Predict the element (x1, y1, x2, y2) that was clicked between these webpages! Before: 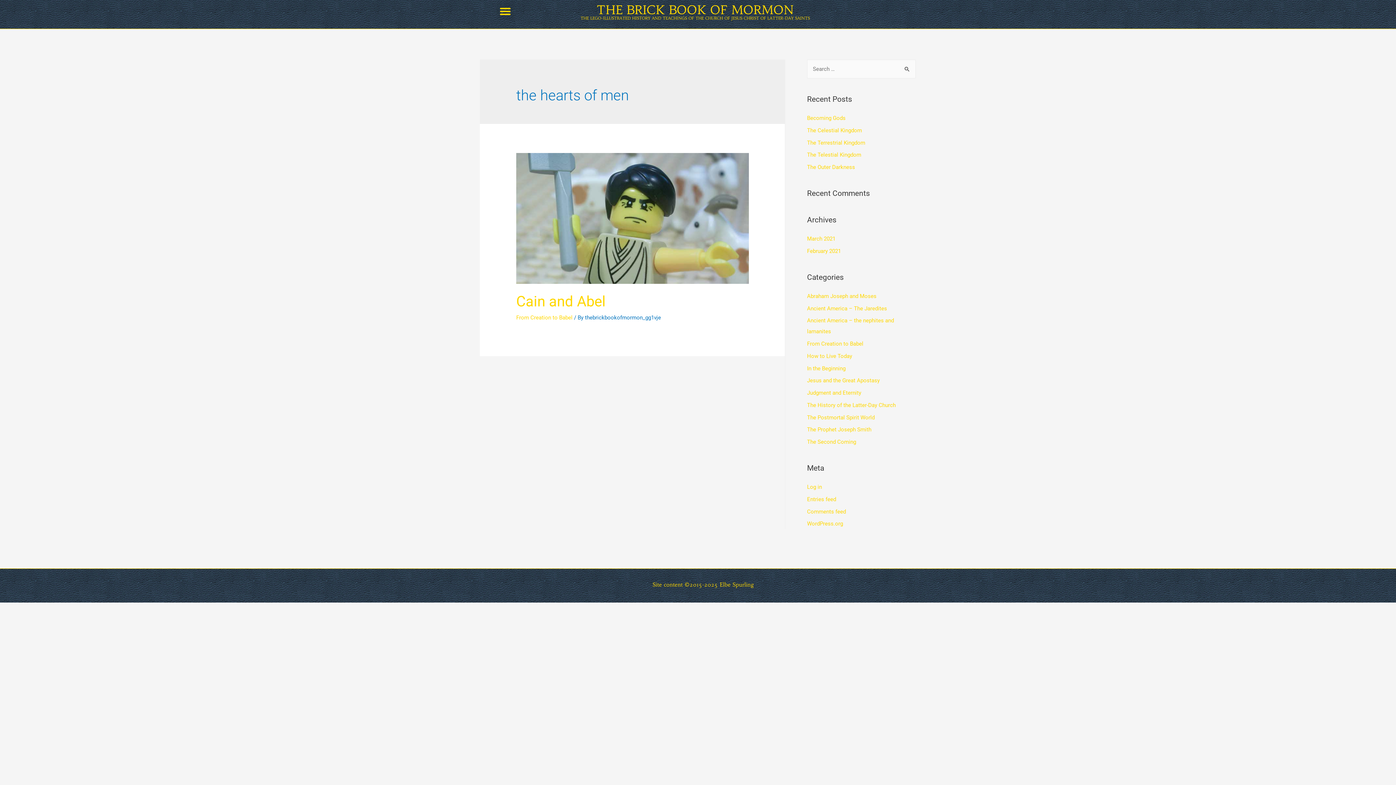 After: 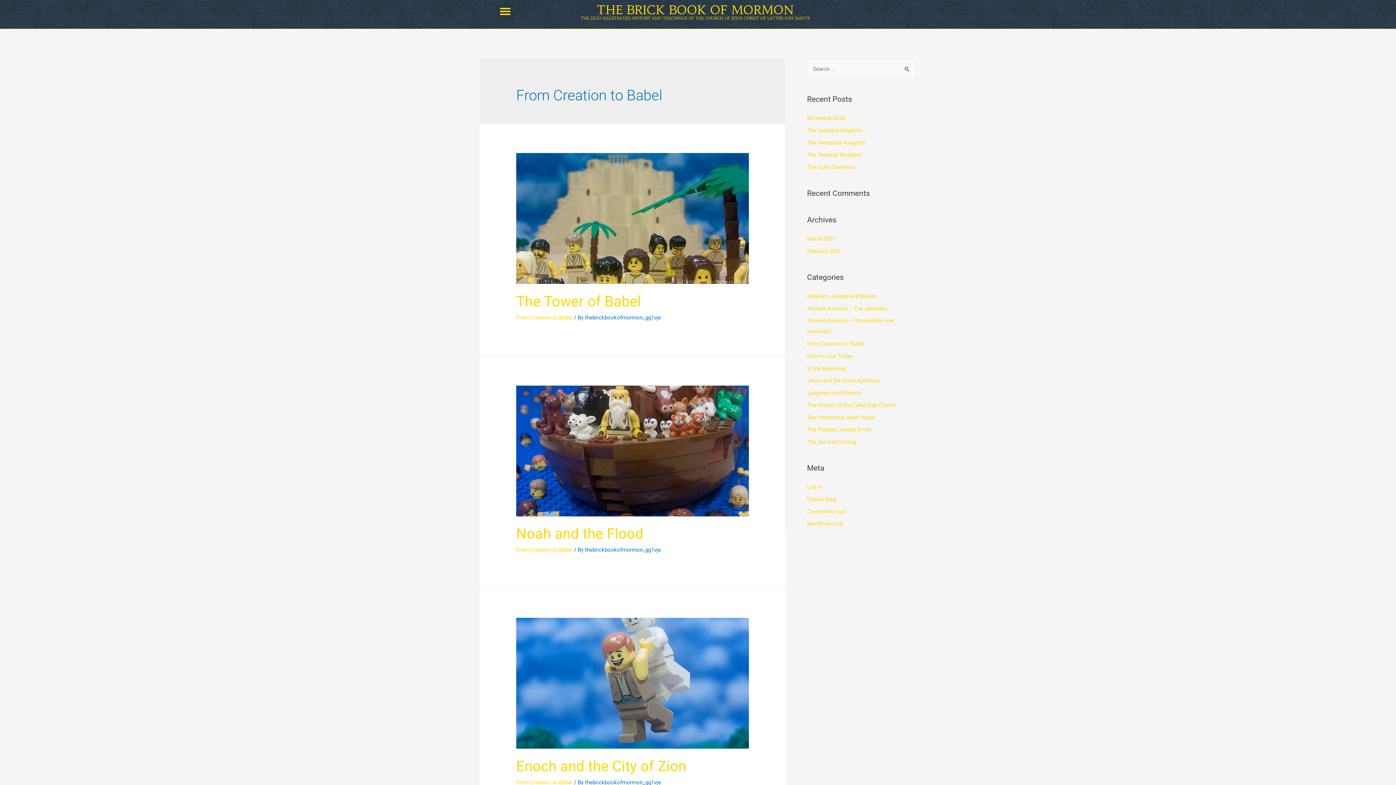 Action: bbox: (807, 340, 863, 347) label: From Creation to Babel